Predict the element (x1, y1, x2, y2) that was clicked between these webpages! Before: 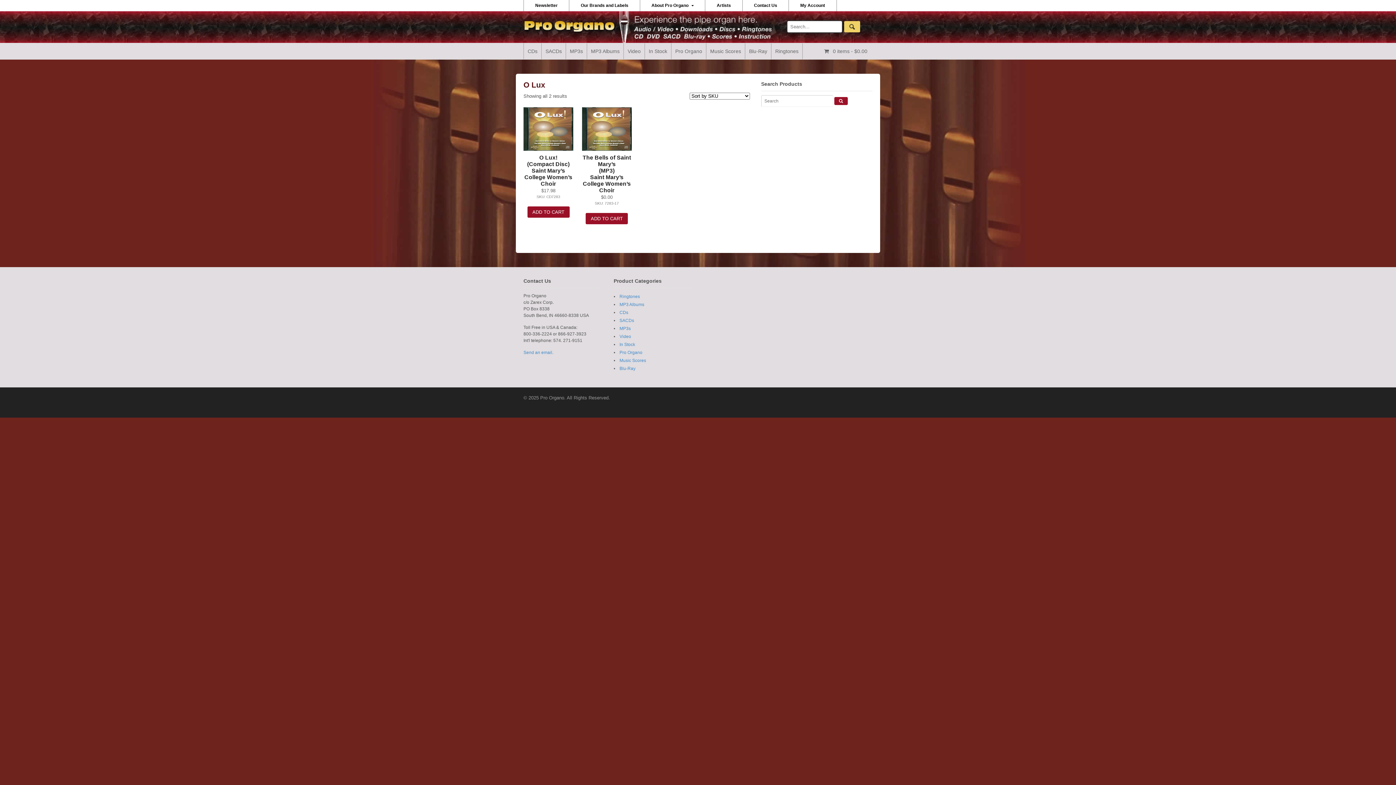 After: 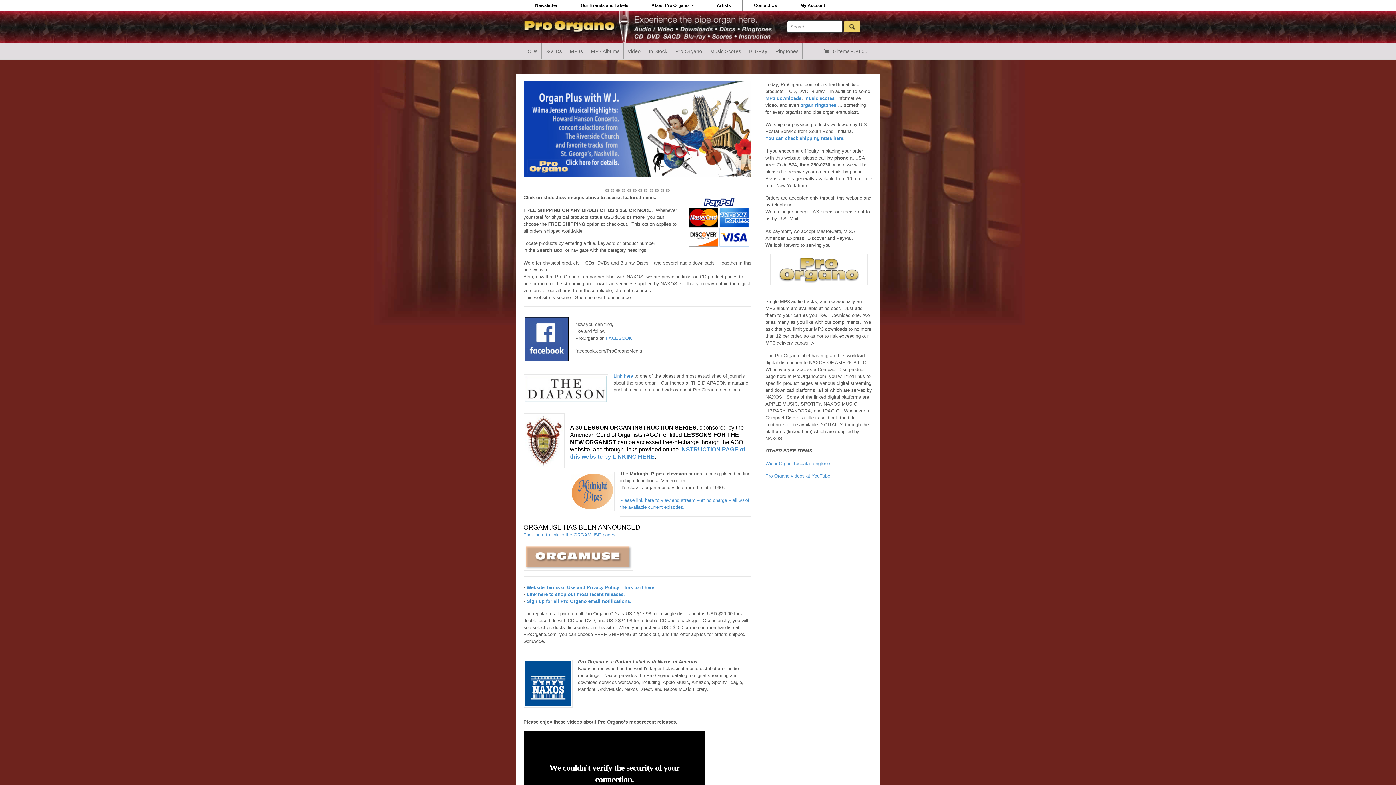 Action: bbox: (523, 27, 616, 33)